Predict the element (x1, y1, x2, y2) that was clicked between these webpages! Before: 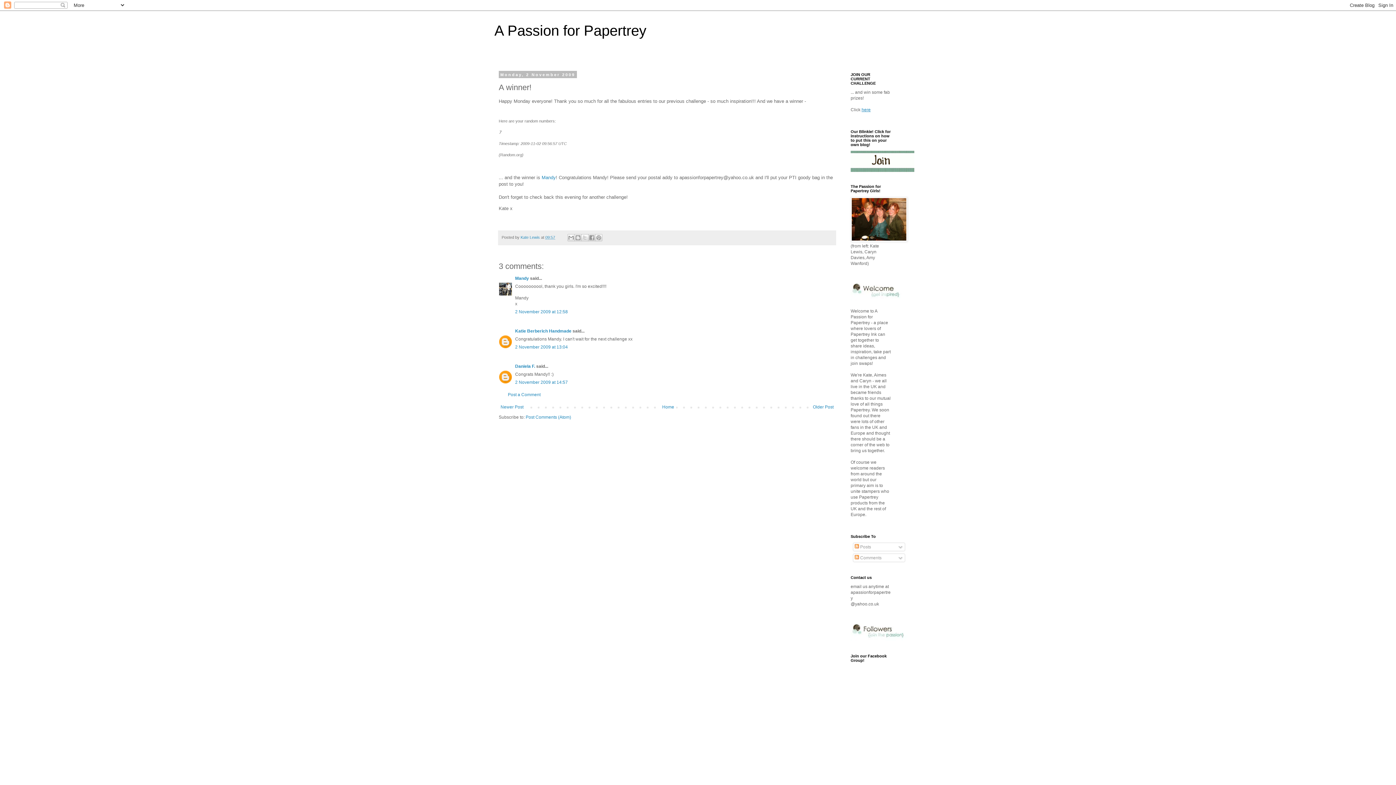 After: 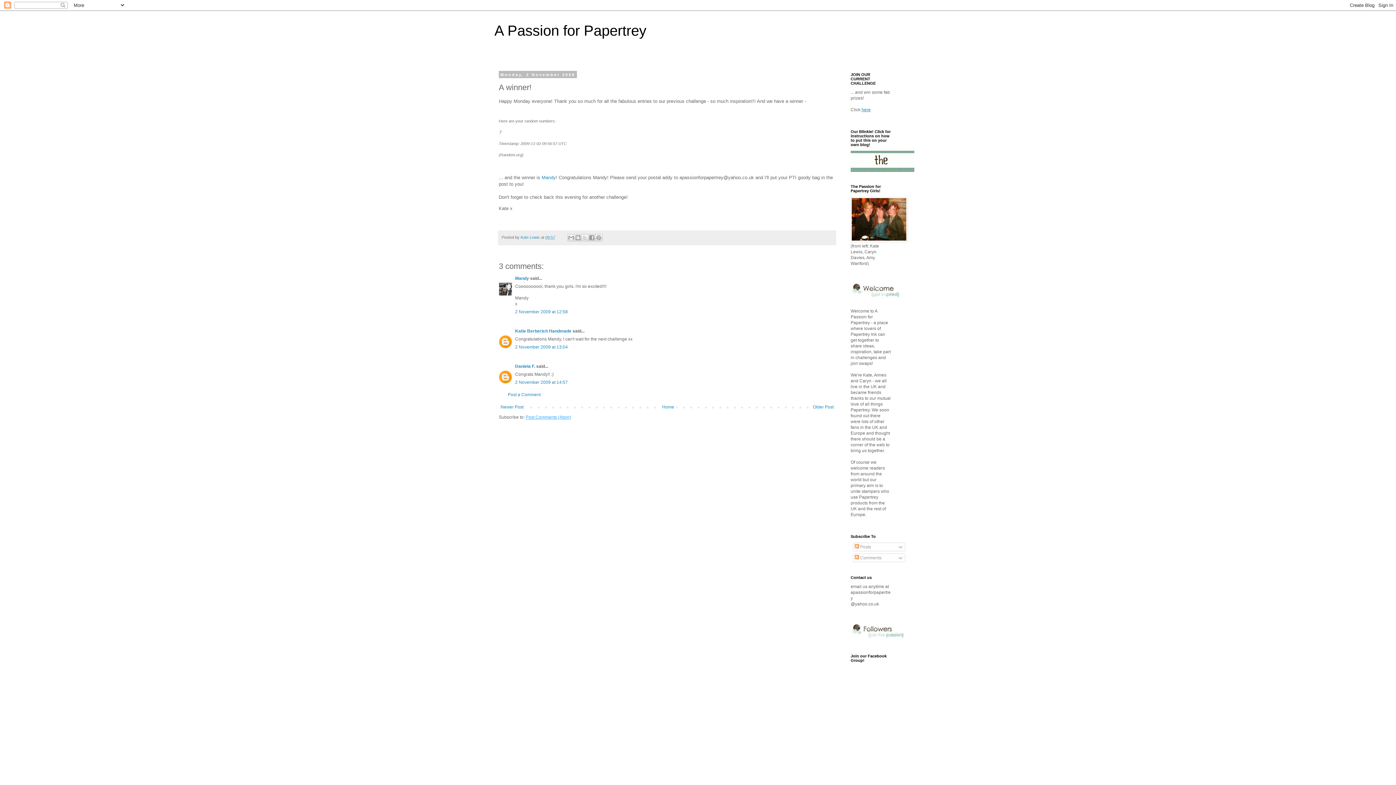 Action: label: Post Comments (Atom) bbox: (525, 415, 571, 420)